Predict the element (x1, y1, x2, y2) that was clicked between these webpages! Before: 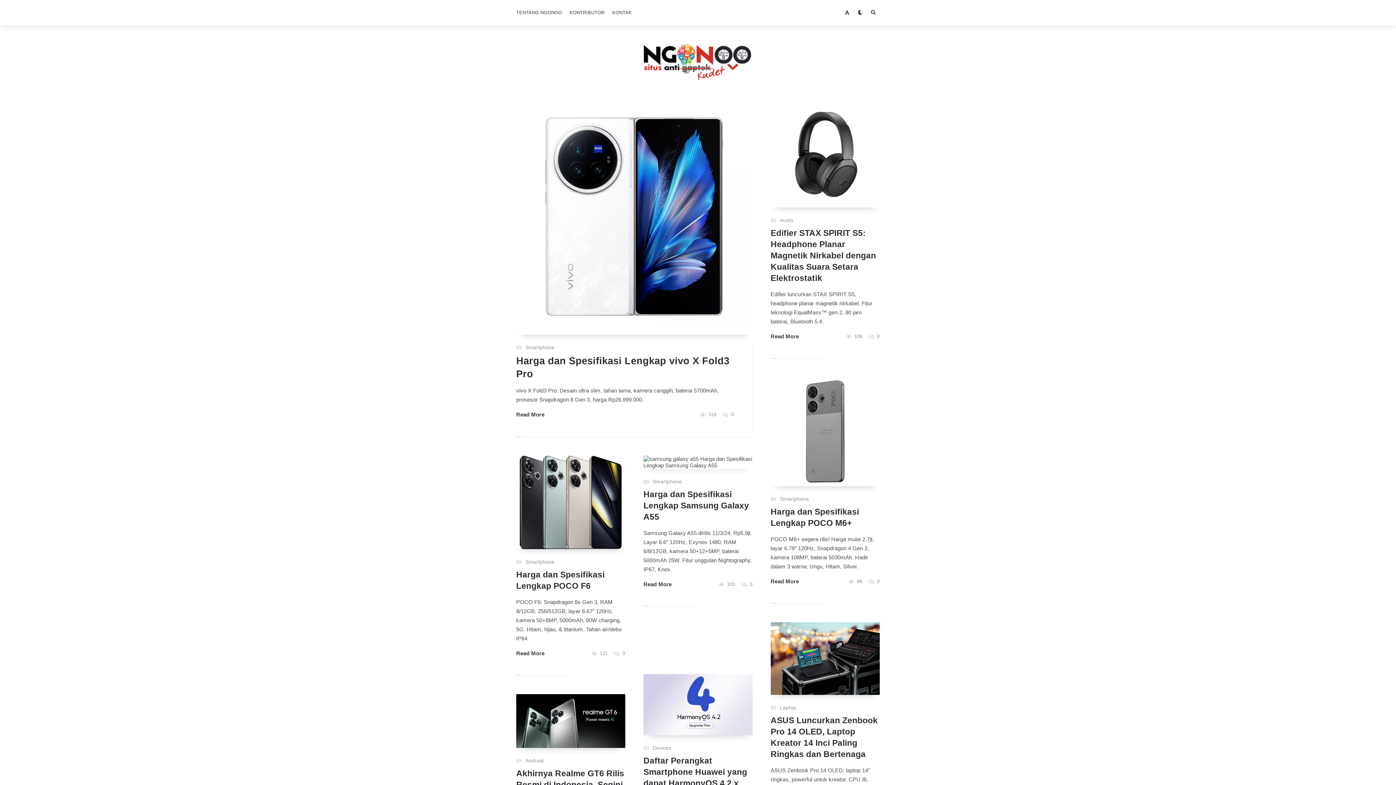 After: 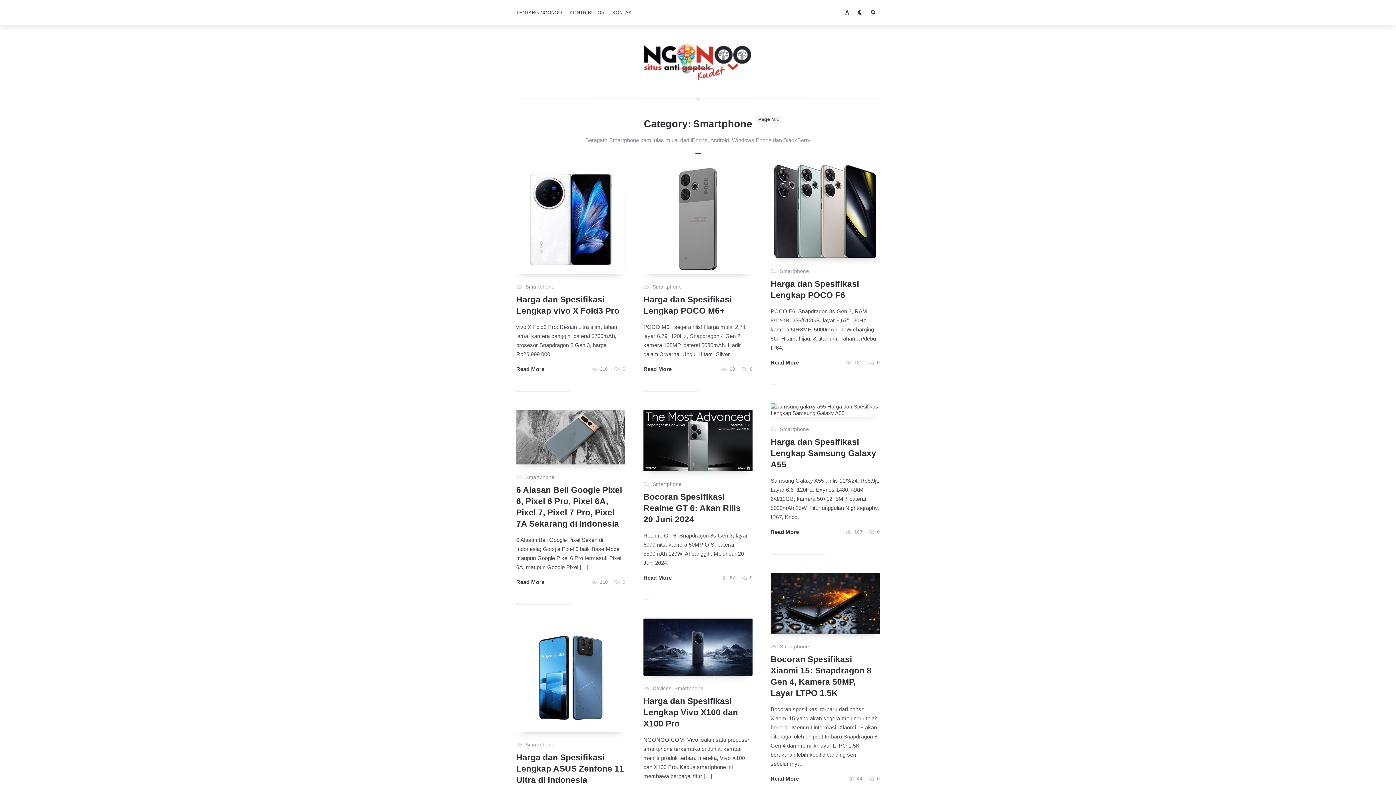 Action: label: Smartphone bbox: (525, 558, 554, 566)